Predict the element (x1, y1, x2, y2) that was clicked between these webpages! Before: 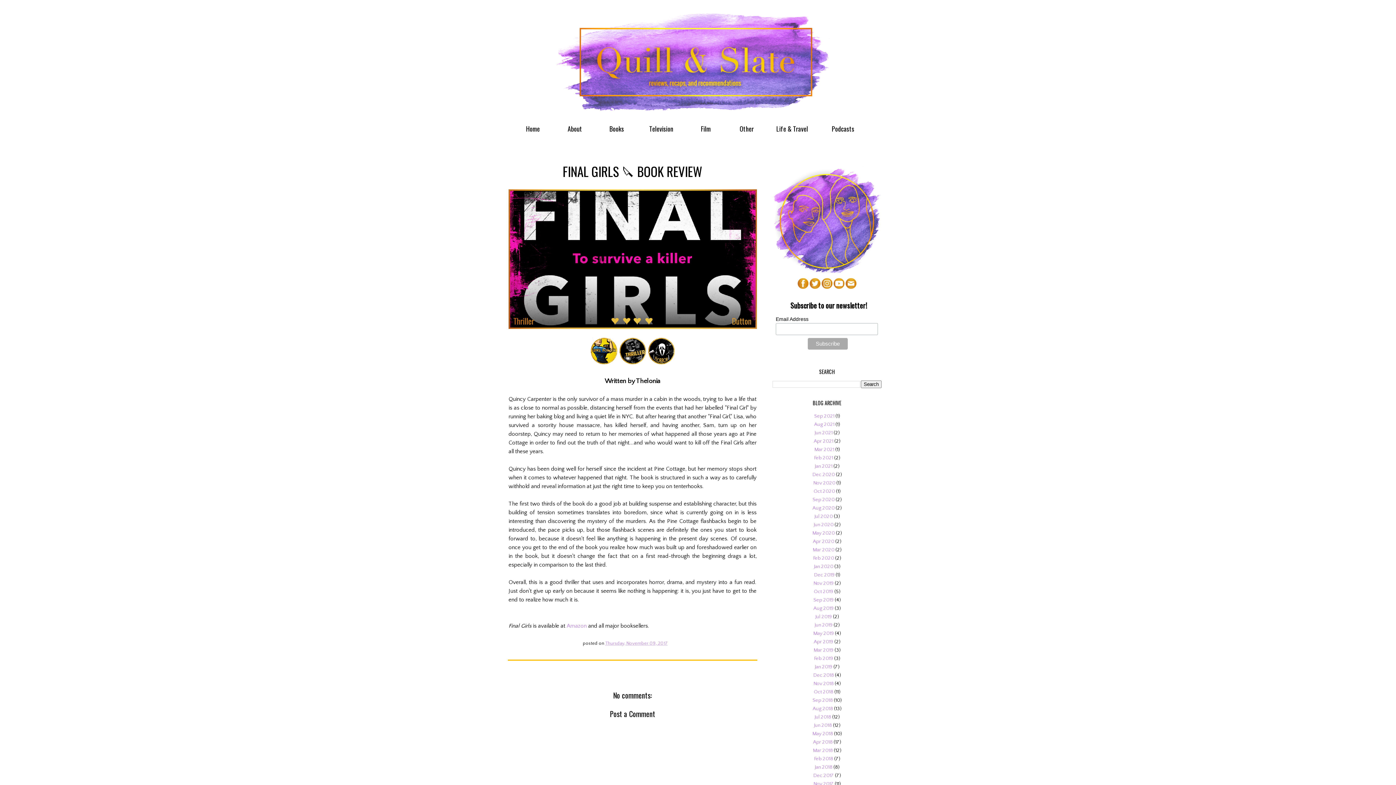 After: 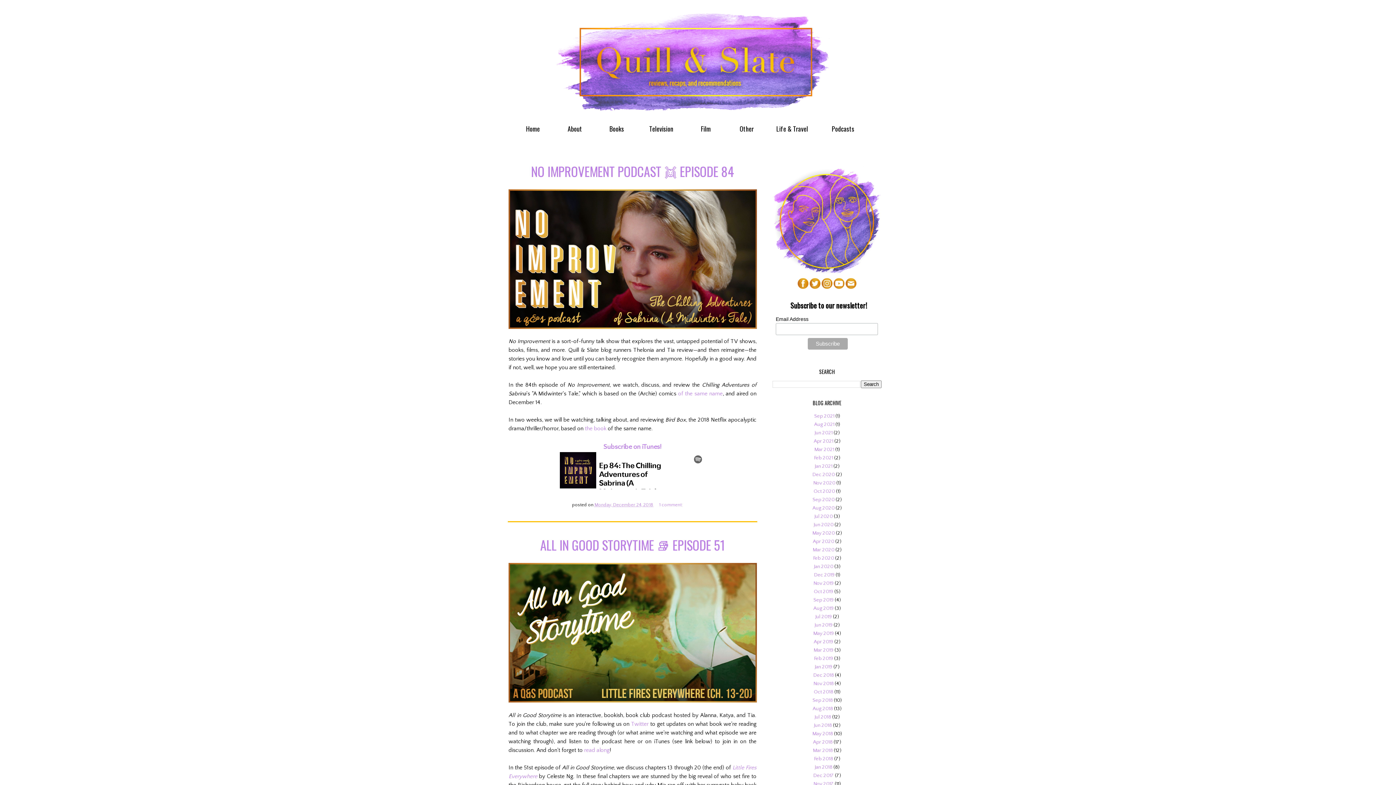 Action: bbox: (813, 672, 834, 678) label: Dec 2018